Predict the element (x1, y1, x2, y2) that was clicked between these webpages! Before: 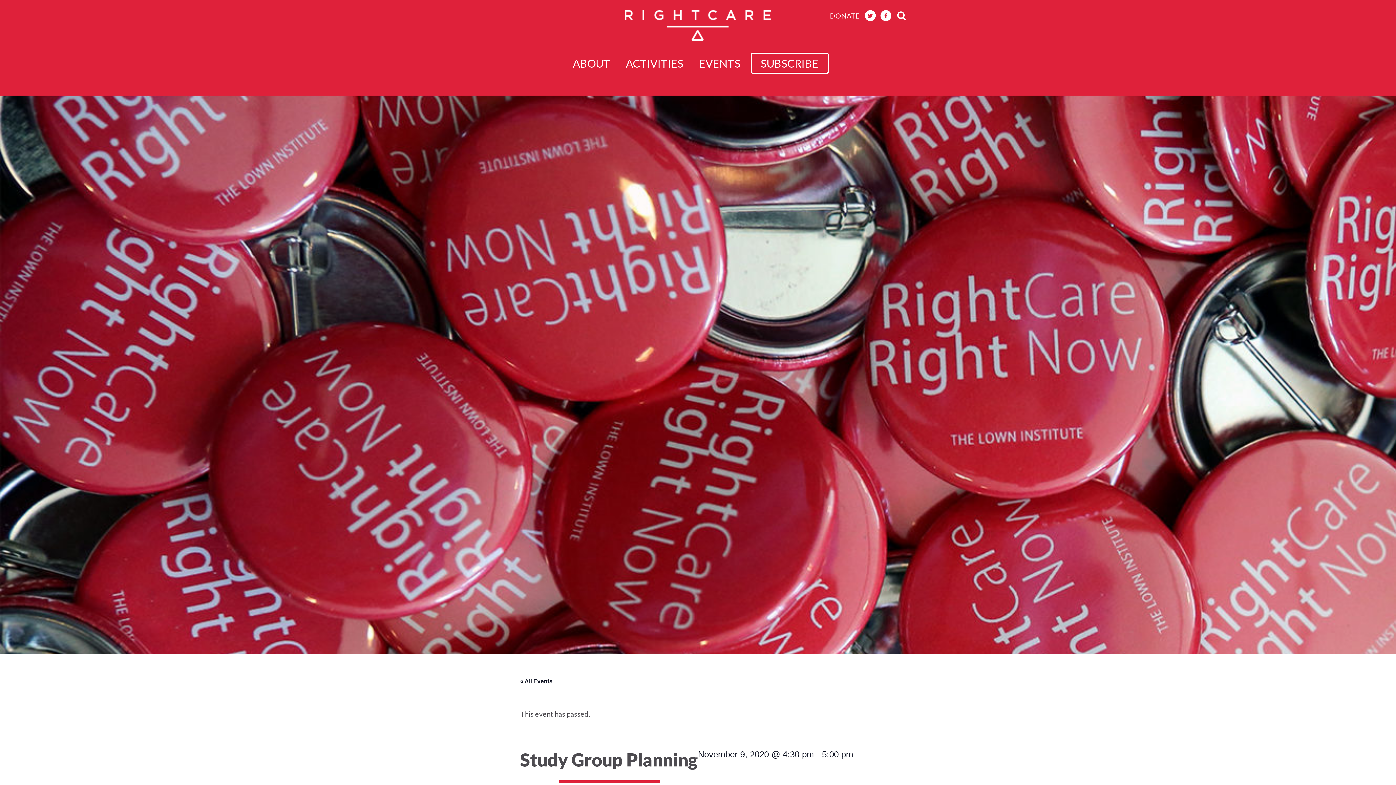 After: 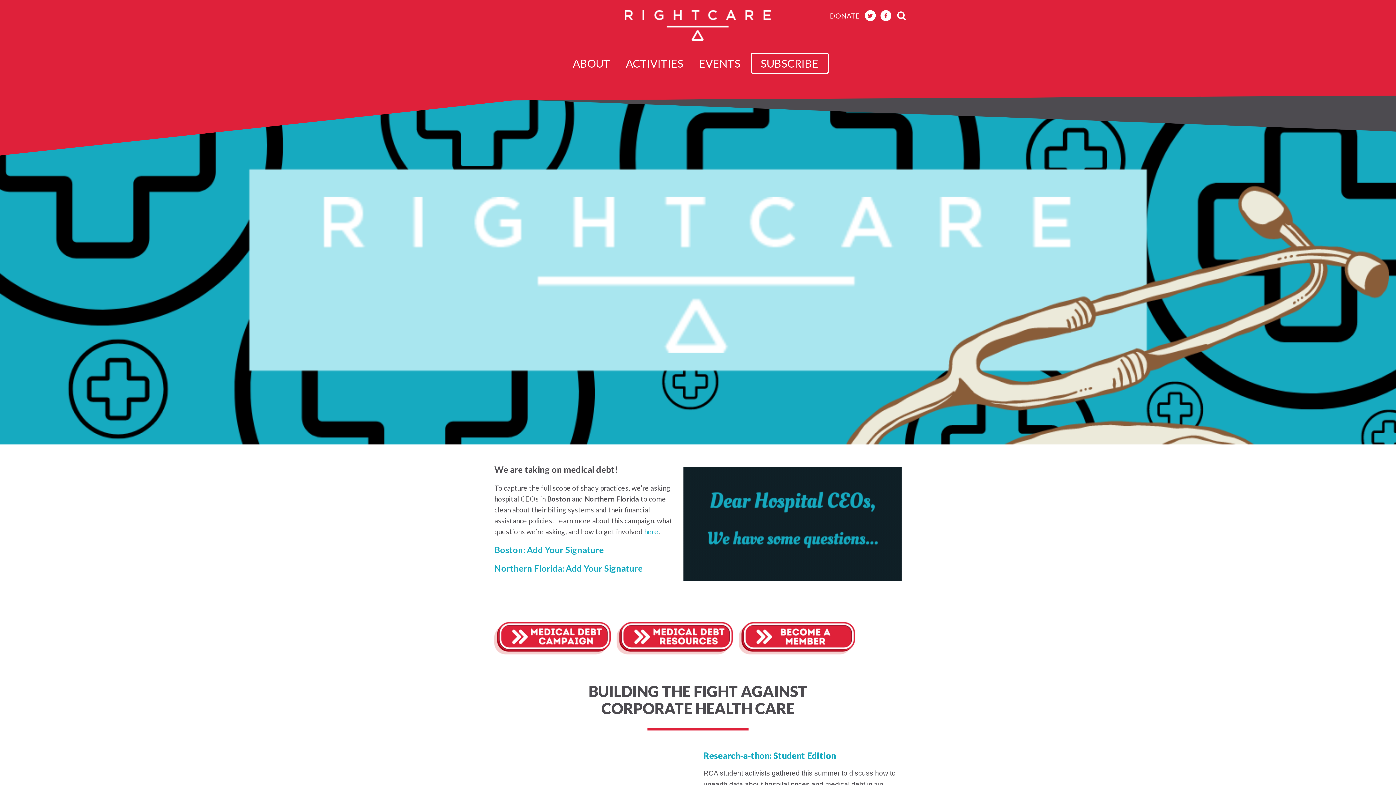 Action: bbox: (625, 10, 771, 40)